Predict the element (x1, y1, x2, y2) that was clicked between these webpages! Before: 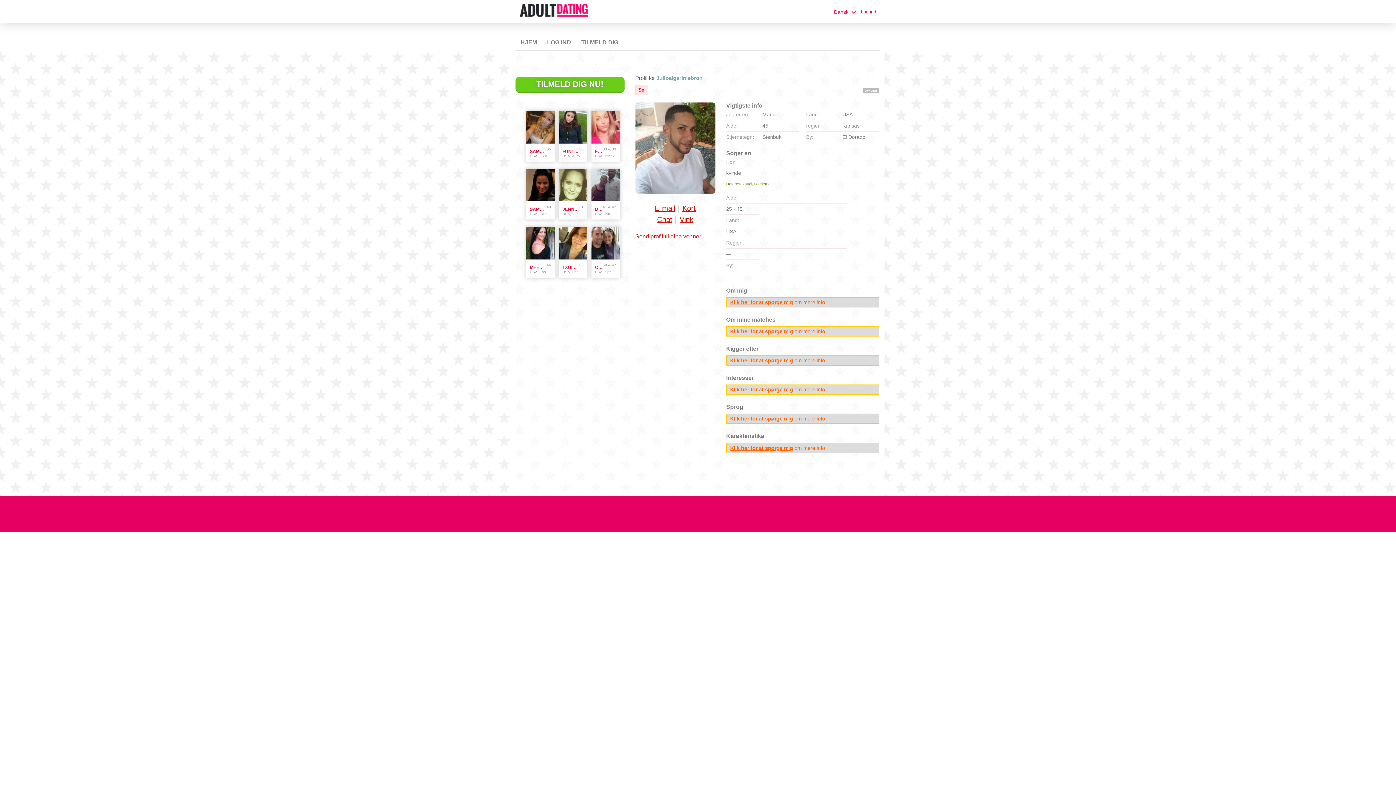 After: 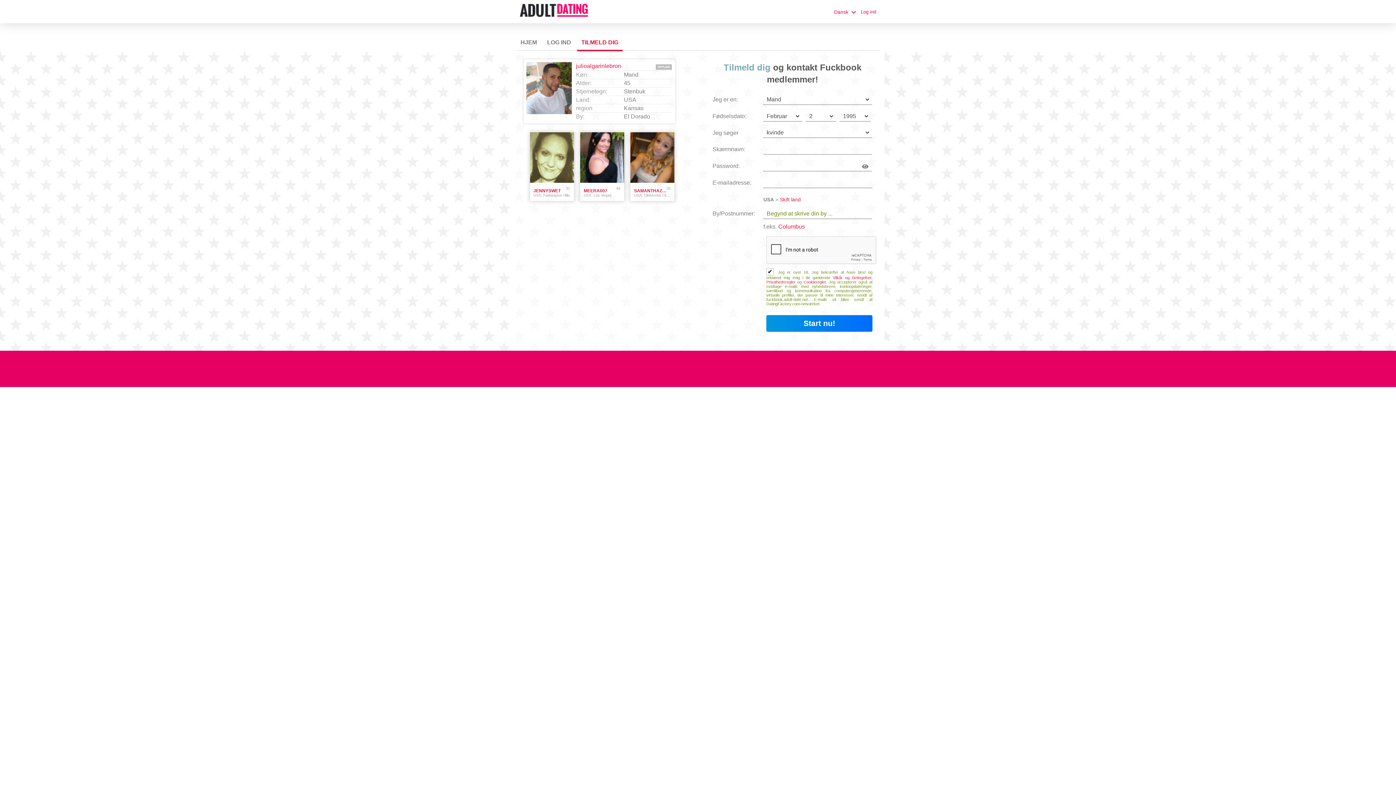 Action: label: Klik her for at spørge mig bbox: (730, 328, 793, 334)